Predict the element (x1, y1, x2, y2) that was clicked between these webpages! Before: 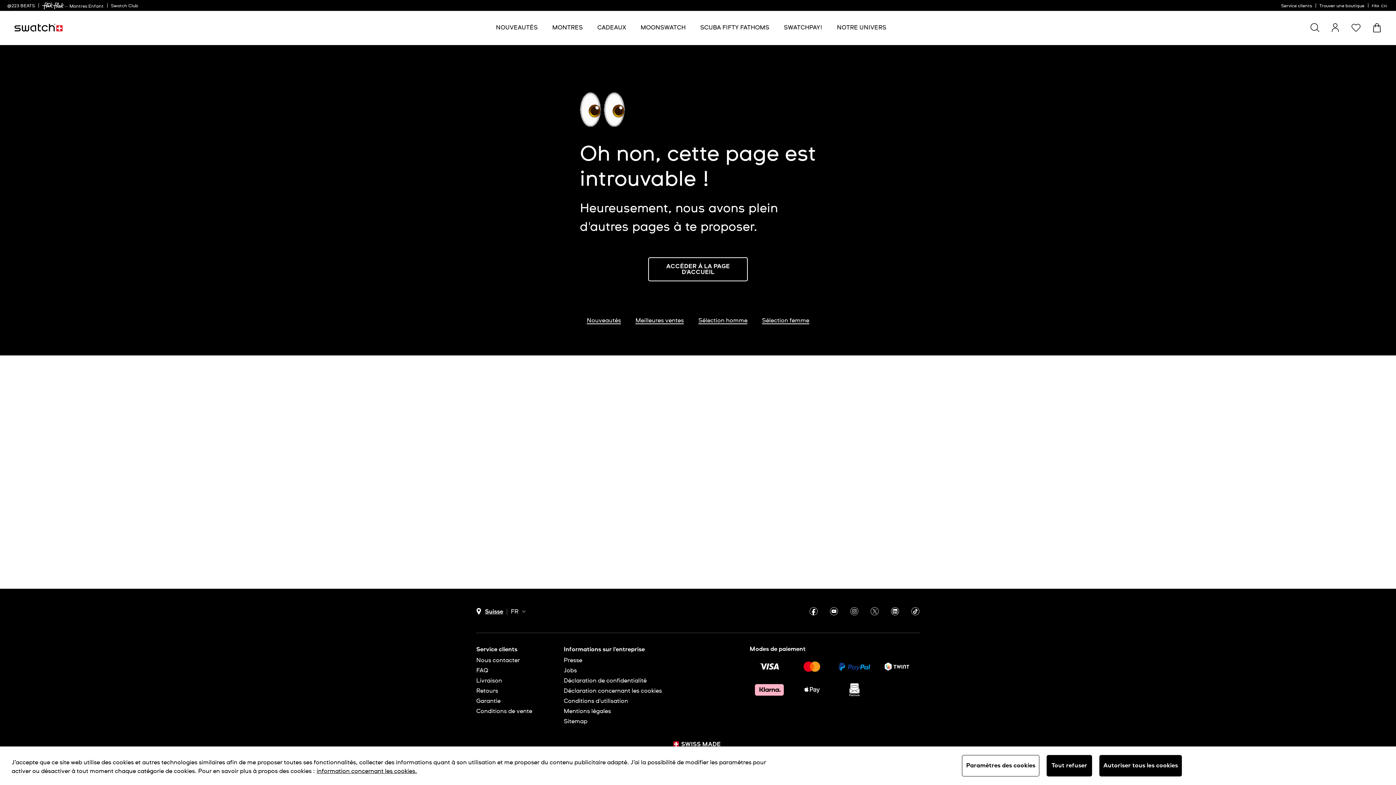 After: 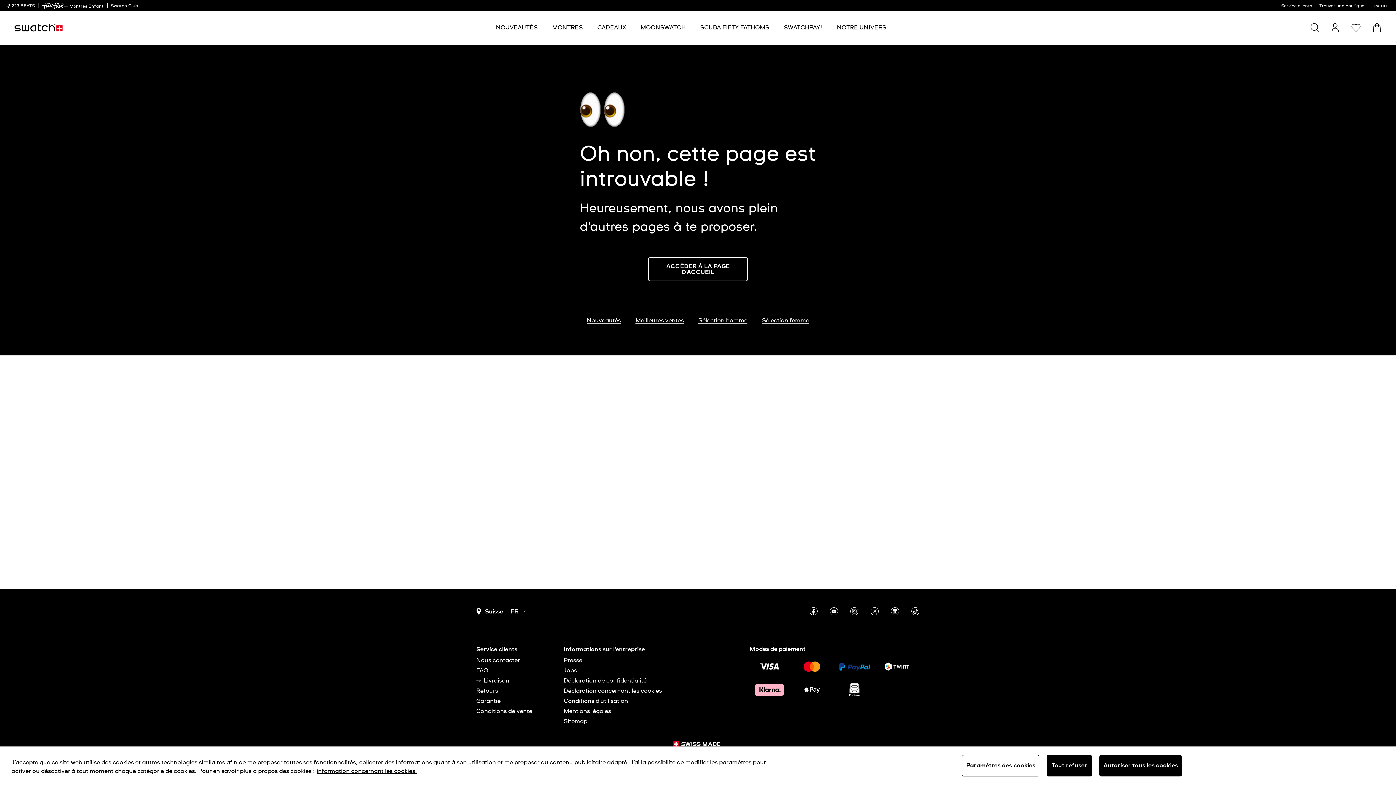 Action: label: Livraison bbox: (476, 678, 547, 684)